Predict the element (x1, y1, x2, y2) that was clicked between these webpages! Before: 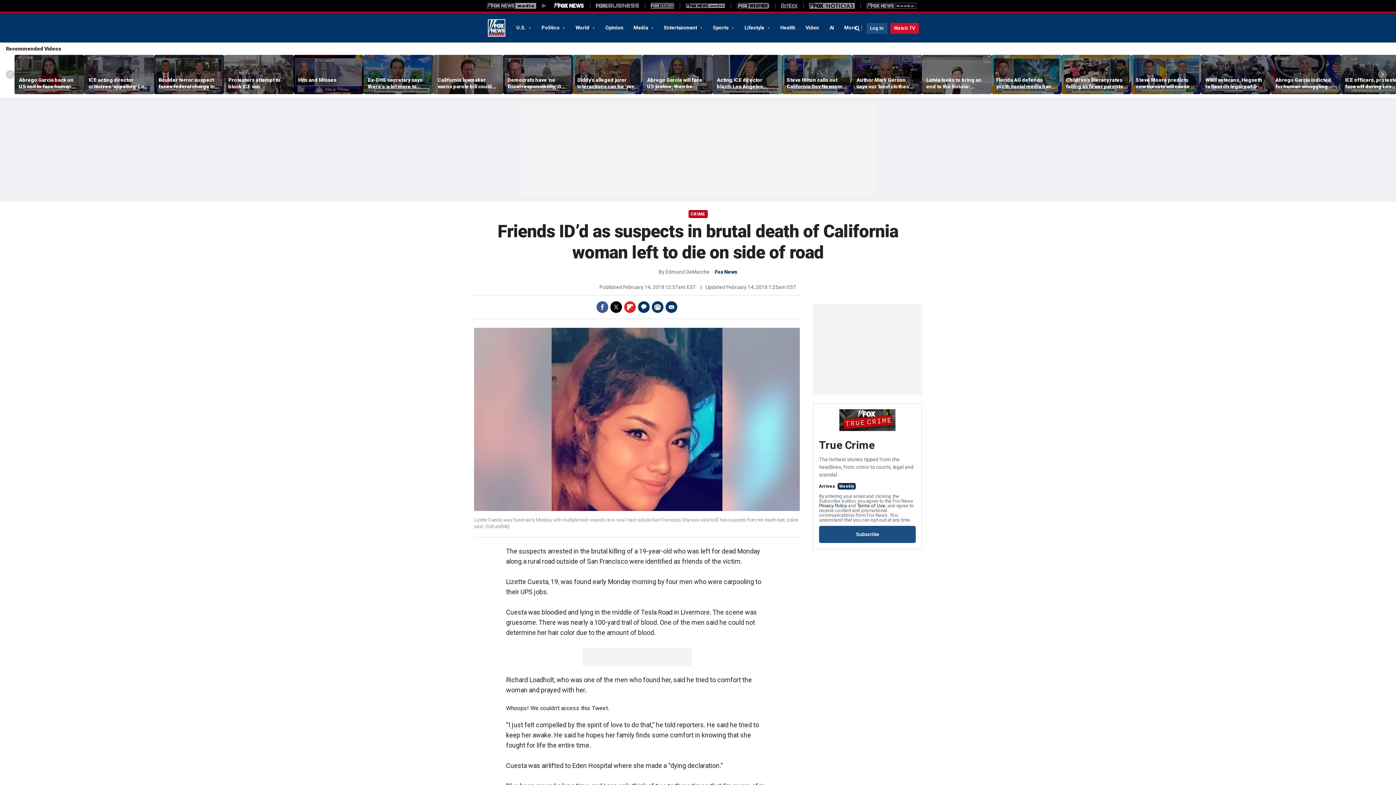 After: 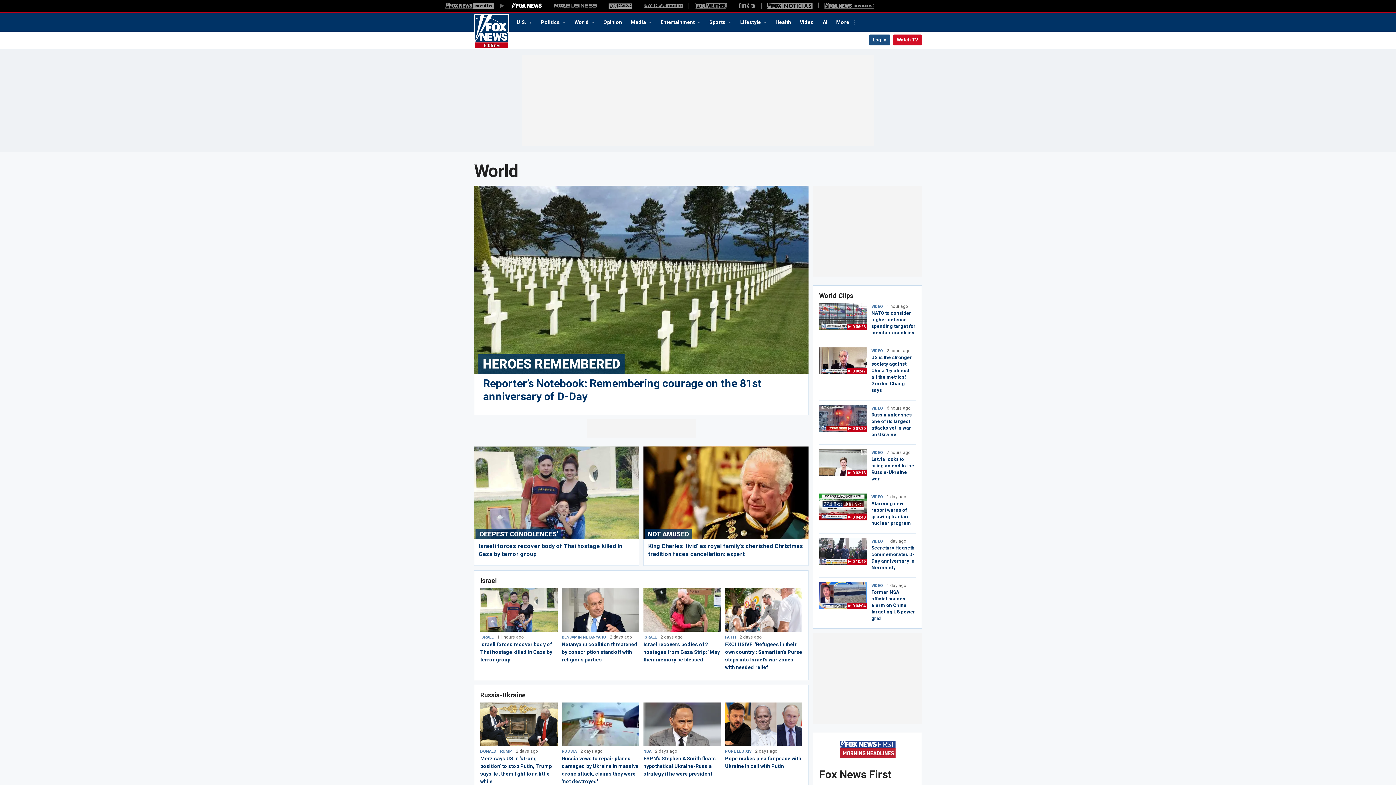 Action: bbox: (570, 21, 600, 33) label: World 